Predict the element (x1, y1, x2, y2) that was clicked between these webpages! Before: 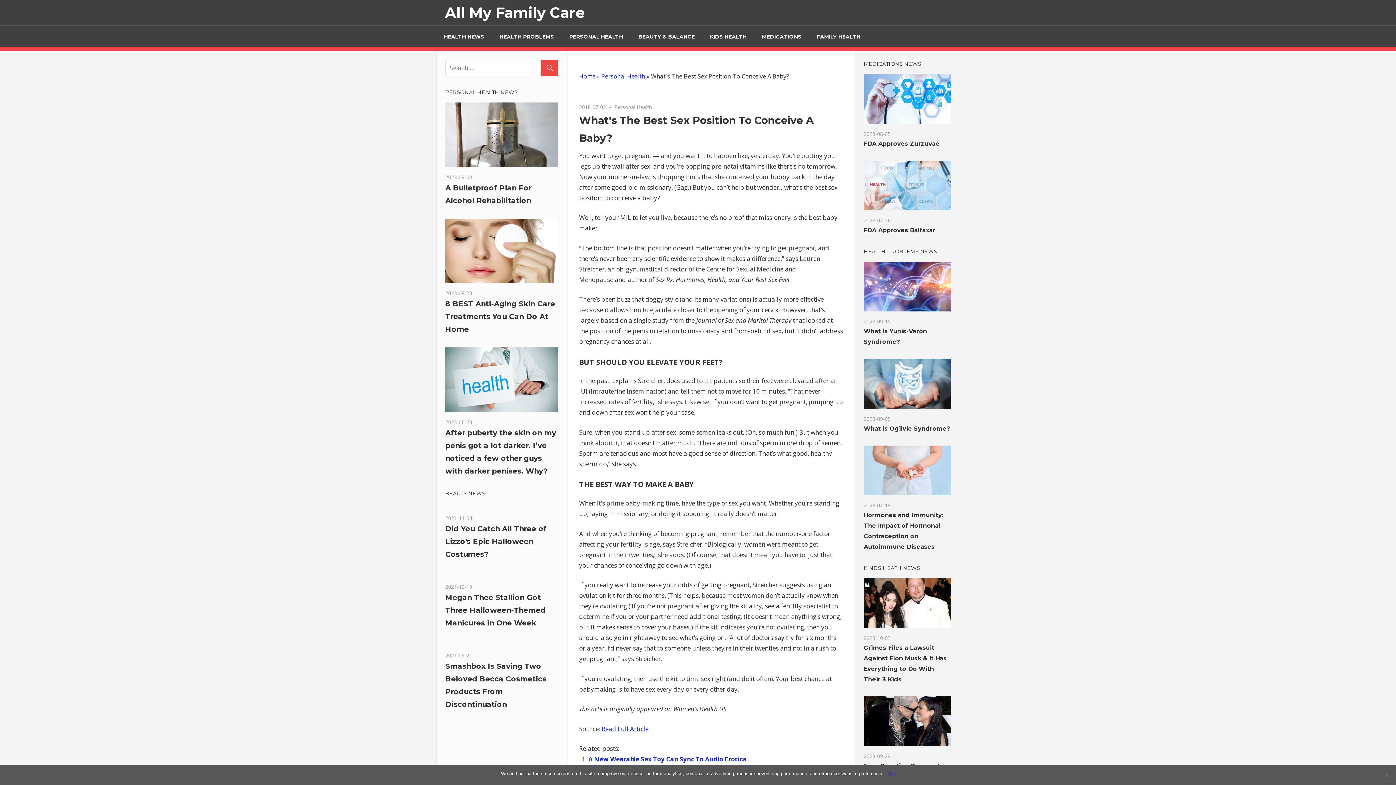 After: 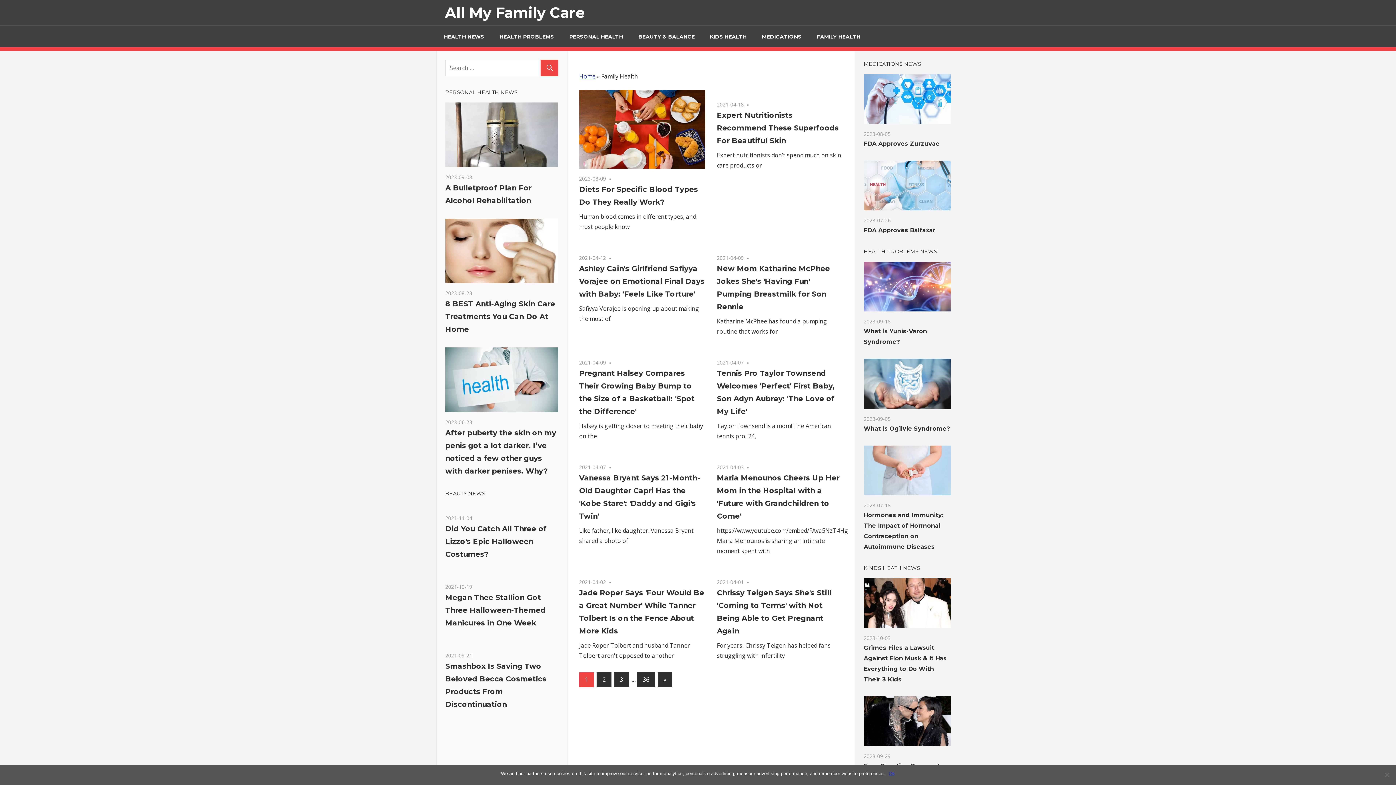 Action: bbox: (809, 25, 868, 47) label: FAMILY HEALTH